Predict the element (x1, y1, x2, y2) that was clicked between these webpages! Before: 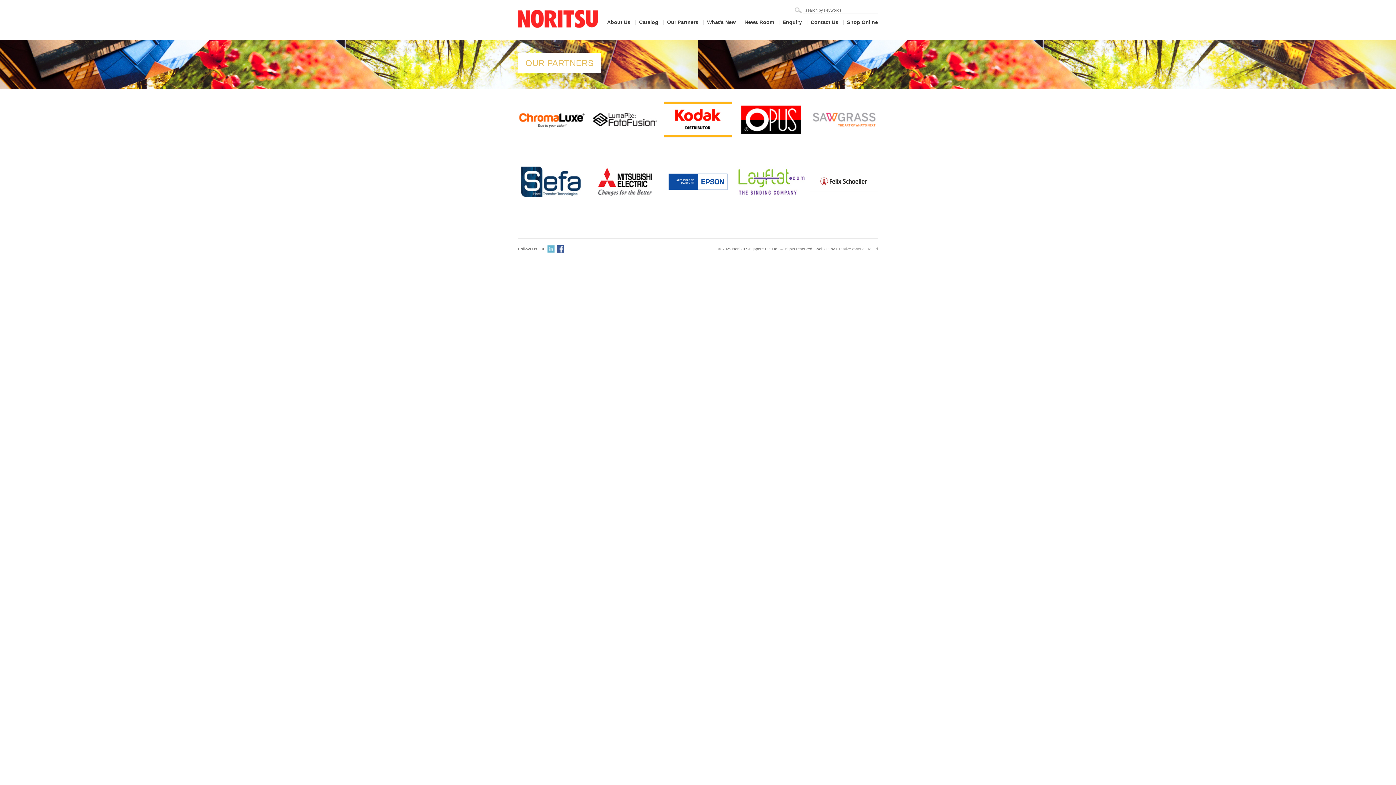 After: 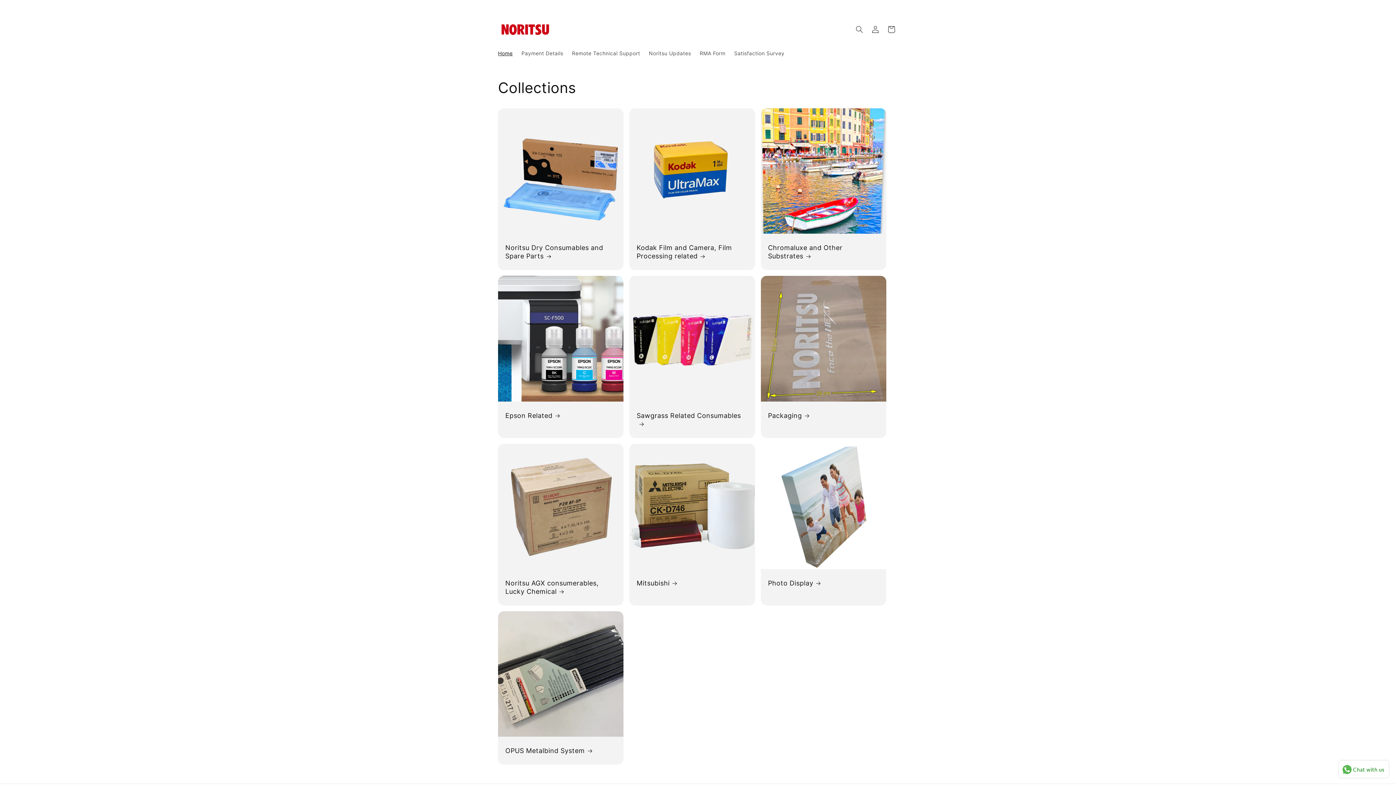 Action: bbox: (847, 19, 878, 25) label: Shop Online